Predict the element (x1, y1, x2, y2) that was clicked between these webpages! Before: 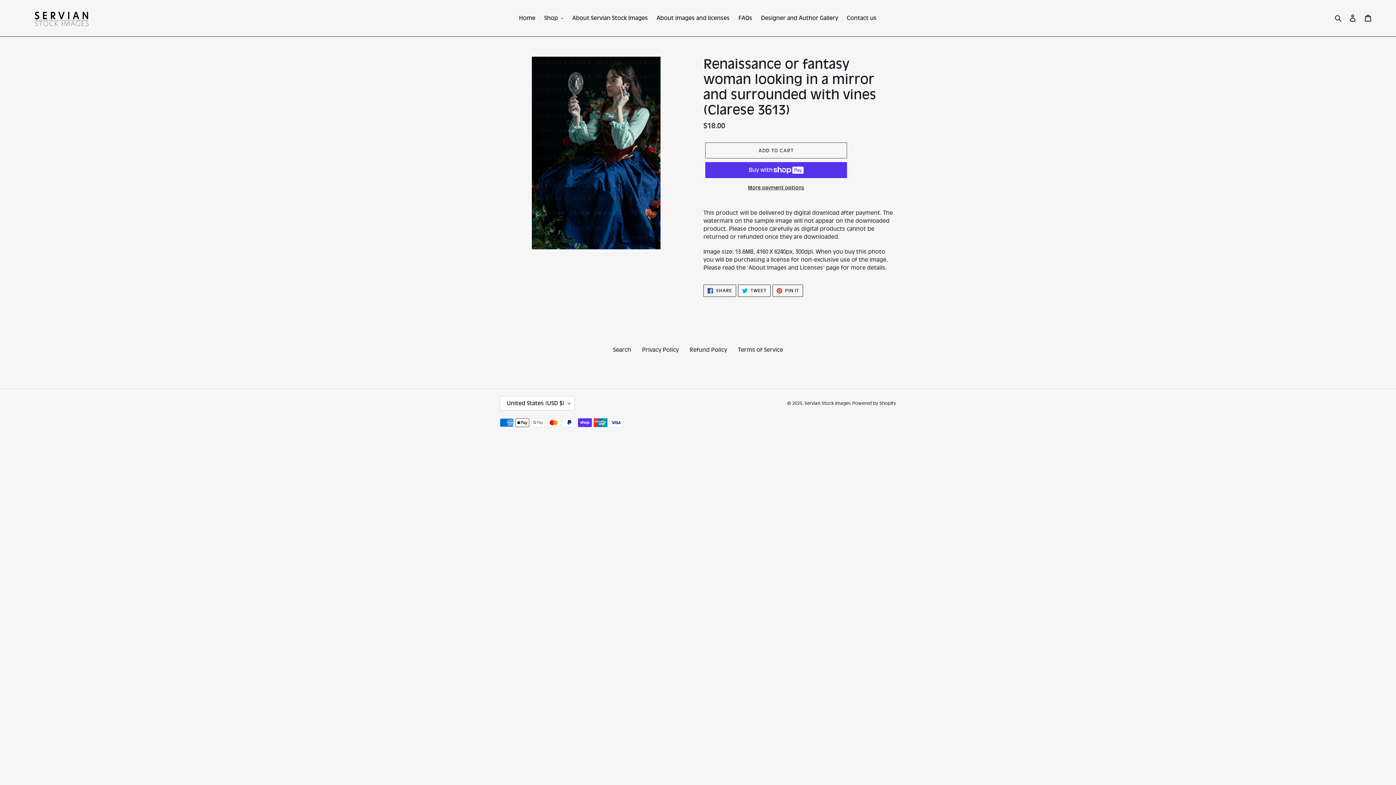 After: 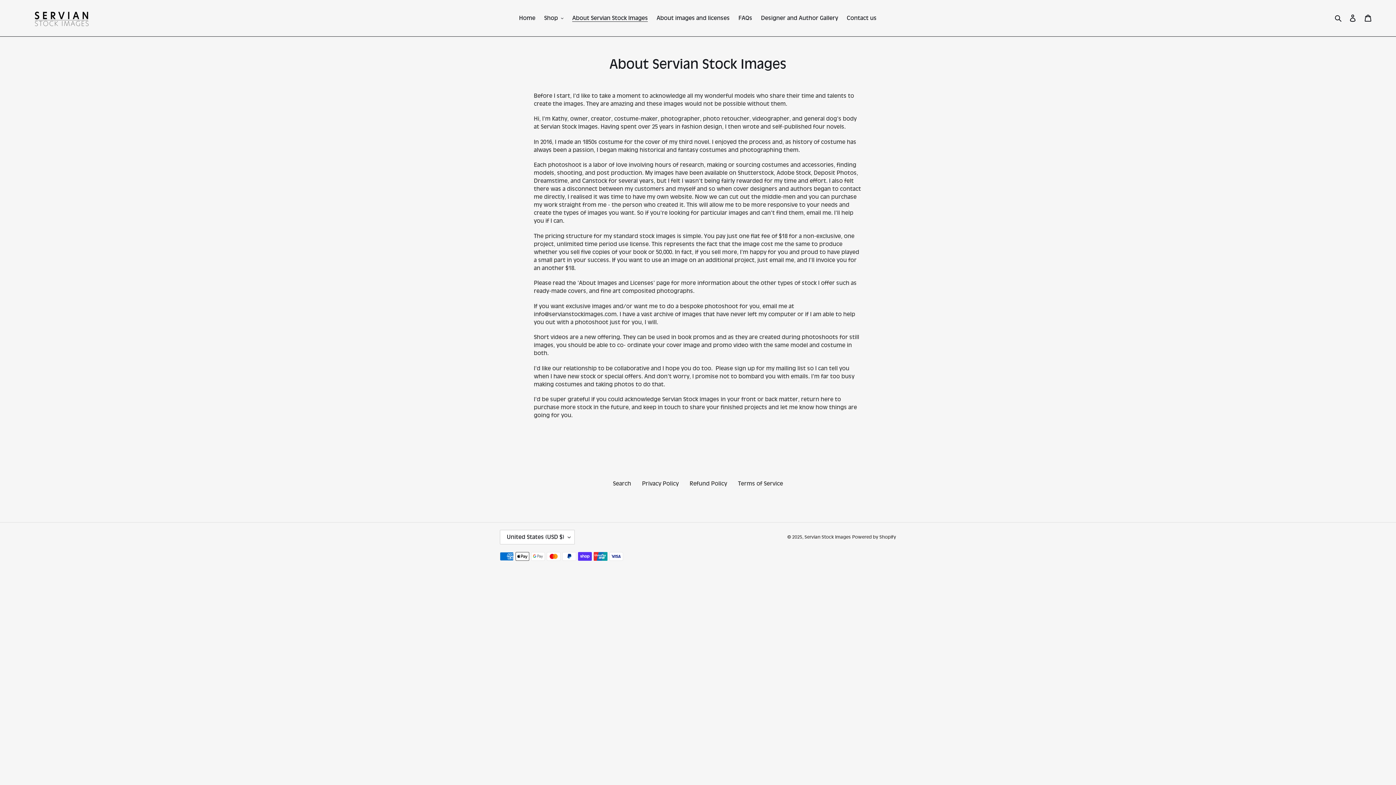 Action: label: About Servian Stock Images bbox: (568, 13, 651, 23)